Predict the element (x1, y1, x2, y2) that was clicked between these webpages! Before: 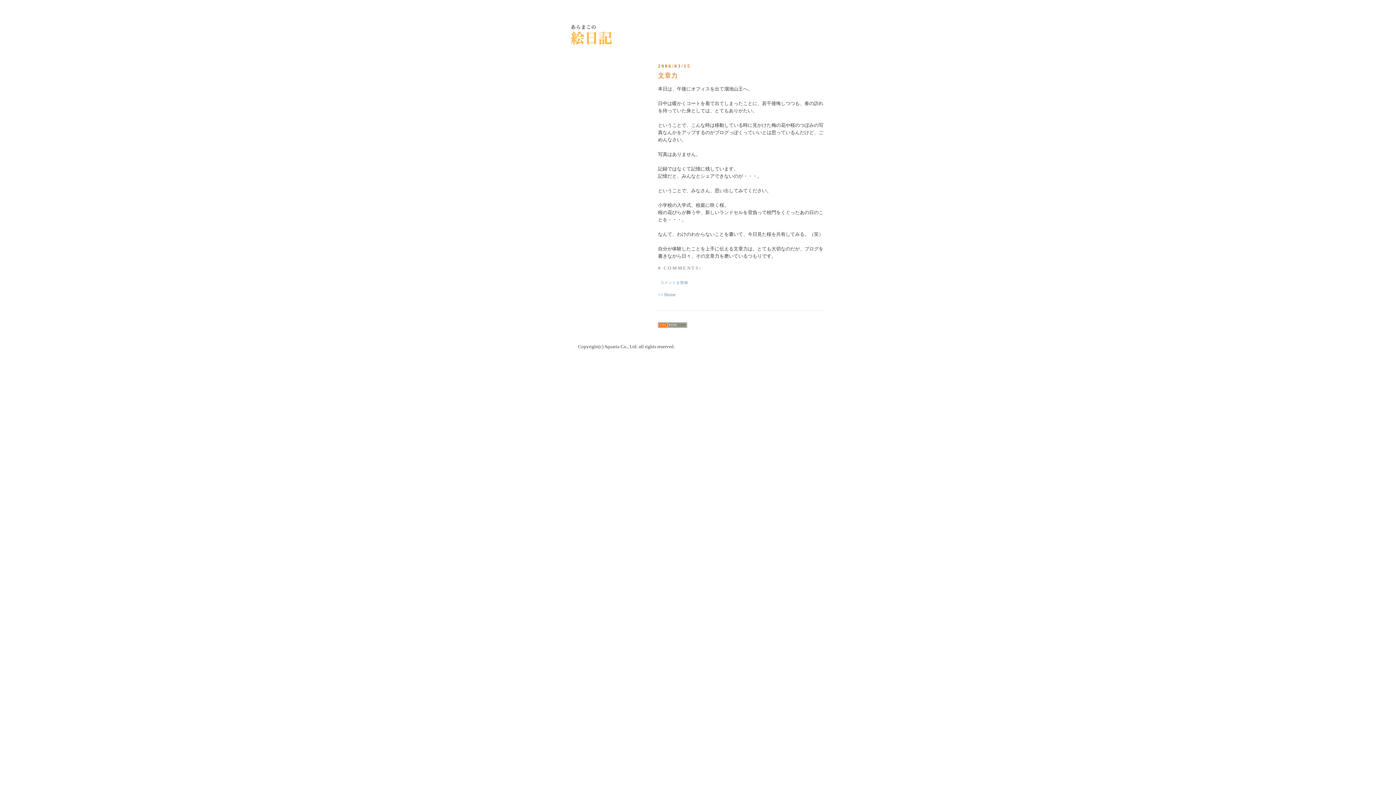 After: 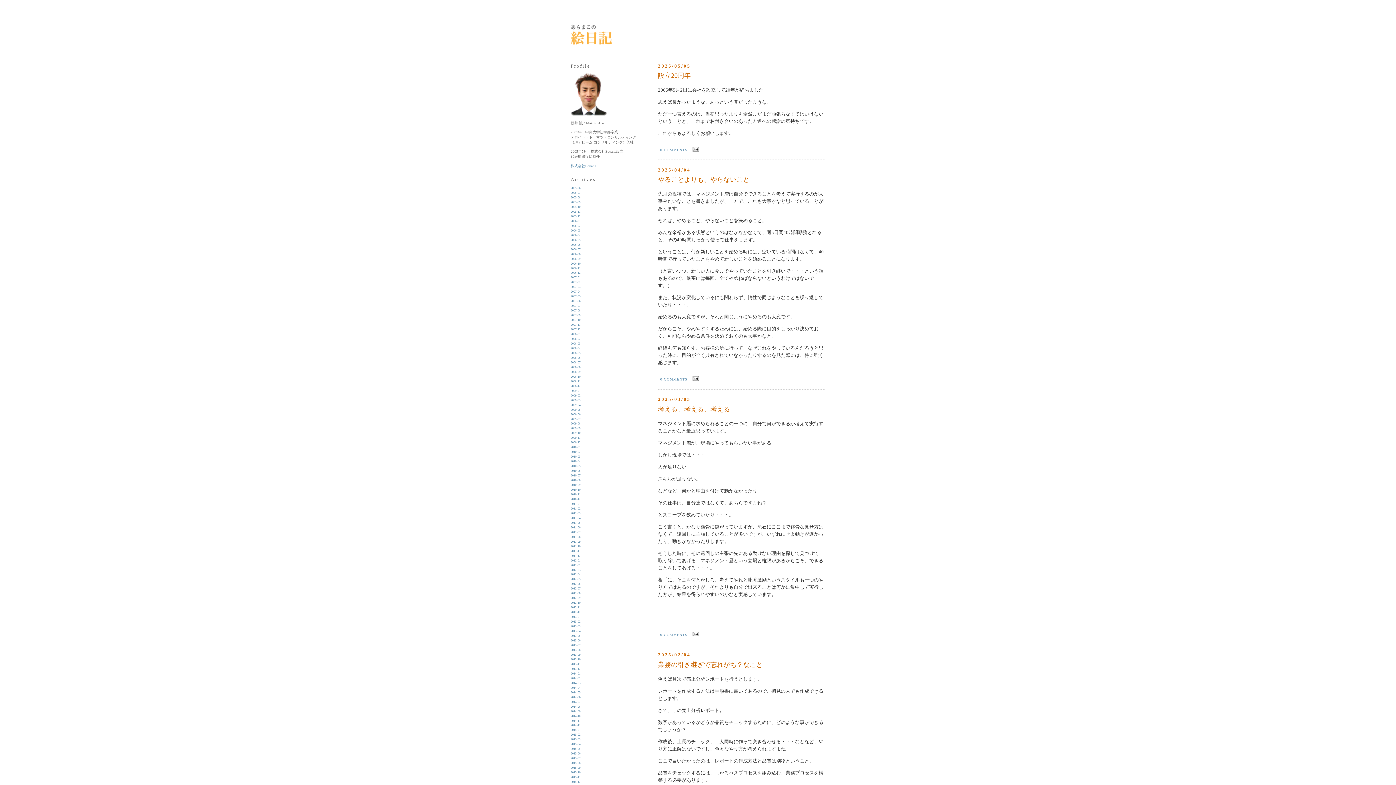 Action: bbox: (658, 292, 676, 297) label: << Home